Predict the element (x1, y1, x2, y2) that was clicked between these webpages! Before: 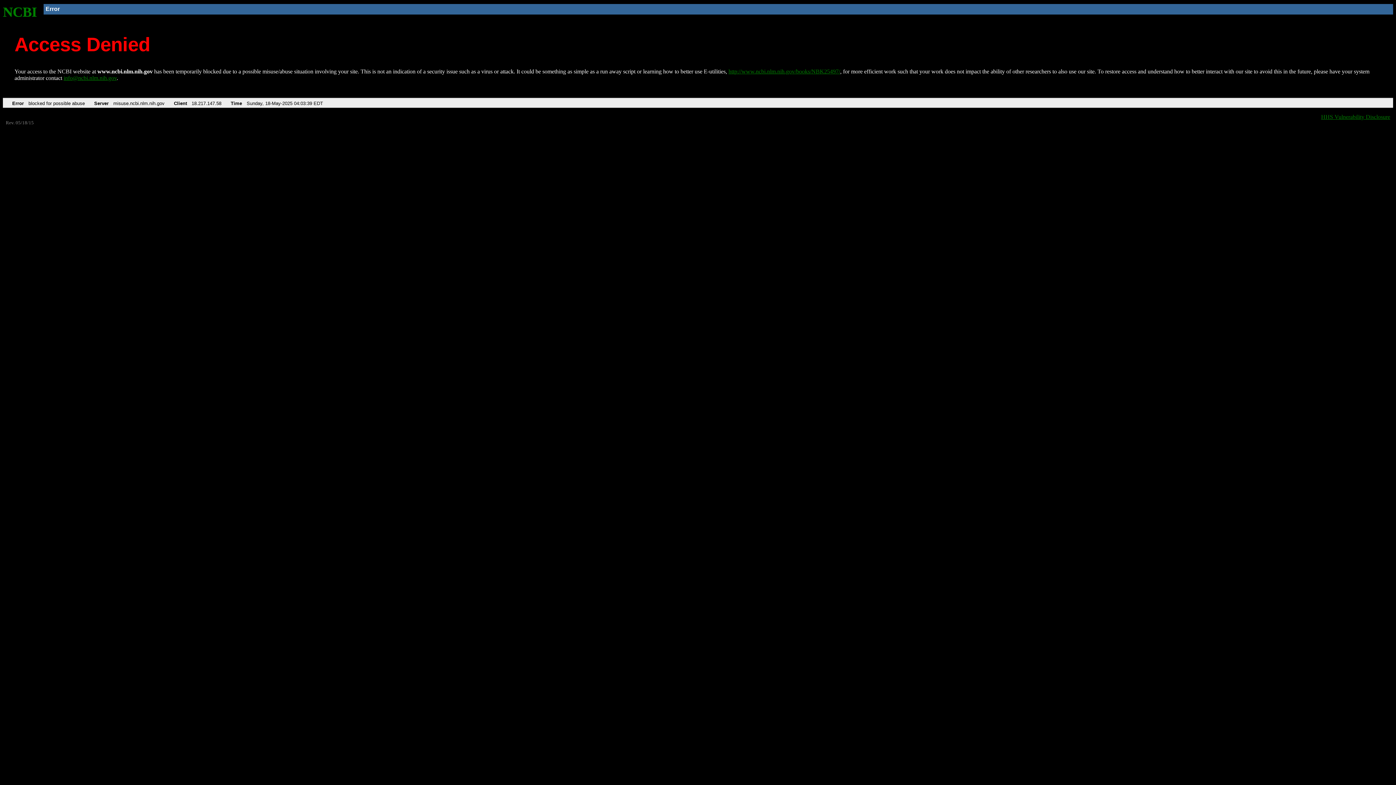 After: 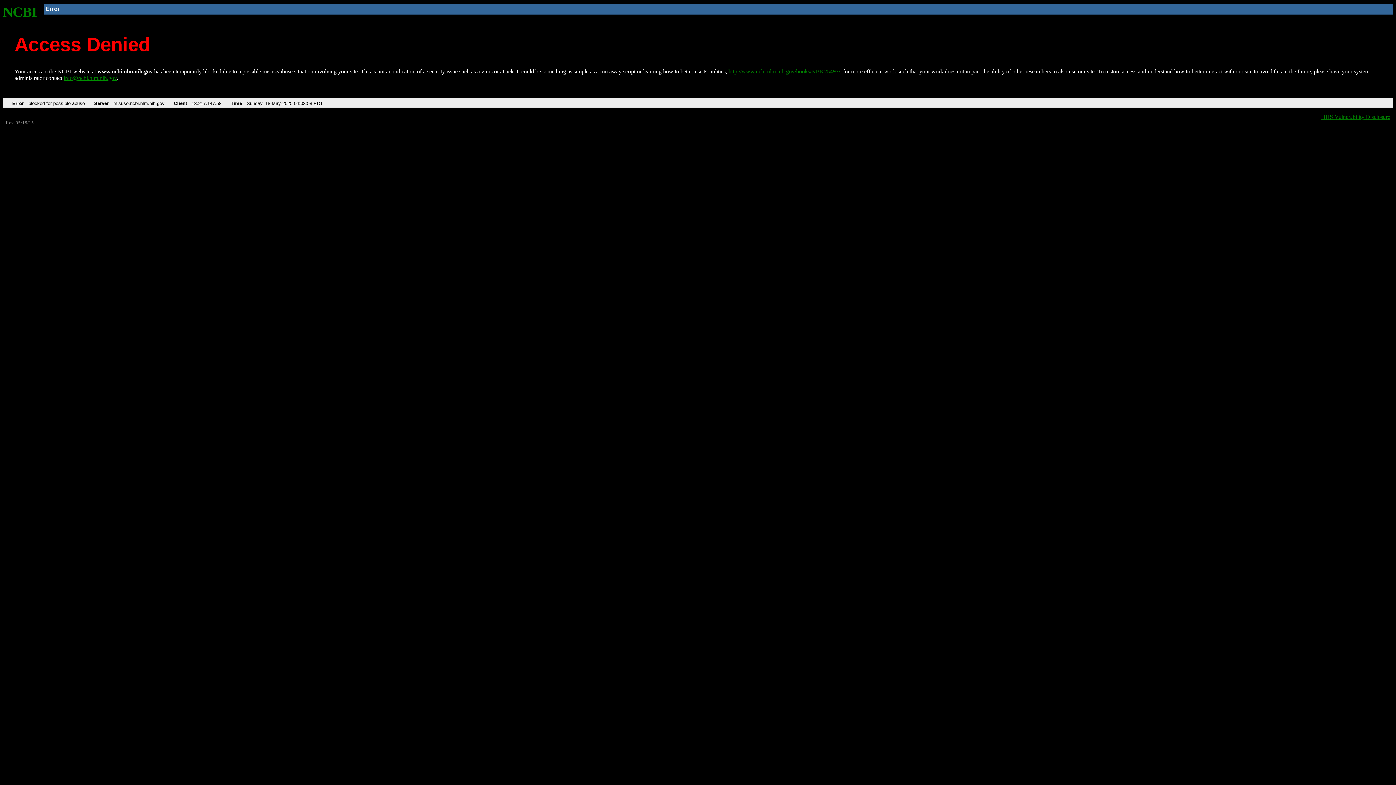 Action: bbox: (728, 68, 840, 74) label: http://www.ncbi.nlm.nih.gov/books/NBK25497/